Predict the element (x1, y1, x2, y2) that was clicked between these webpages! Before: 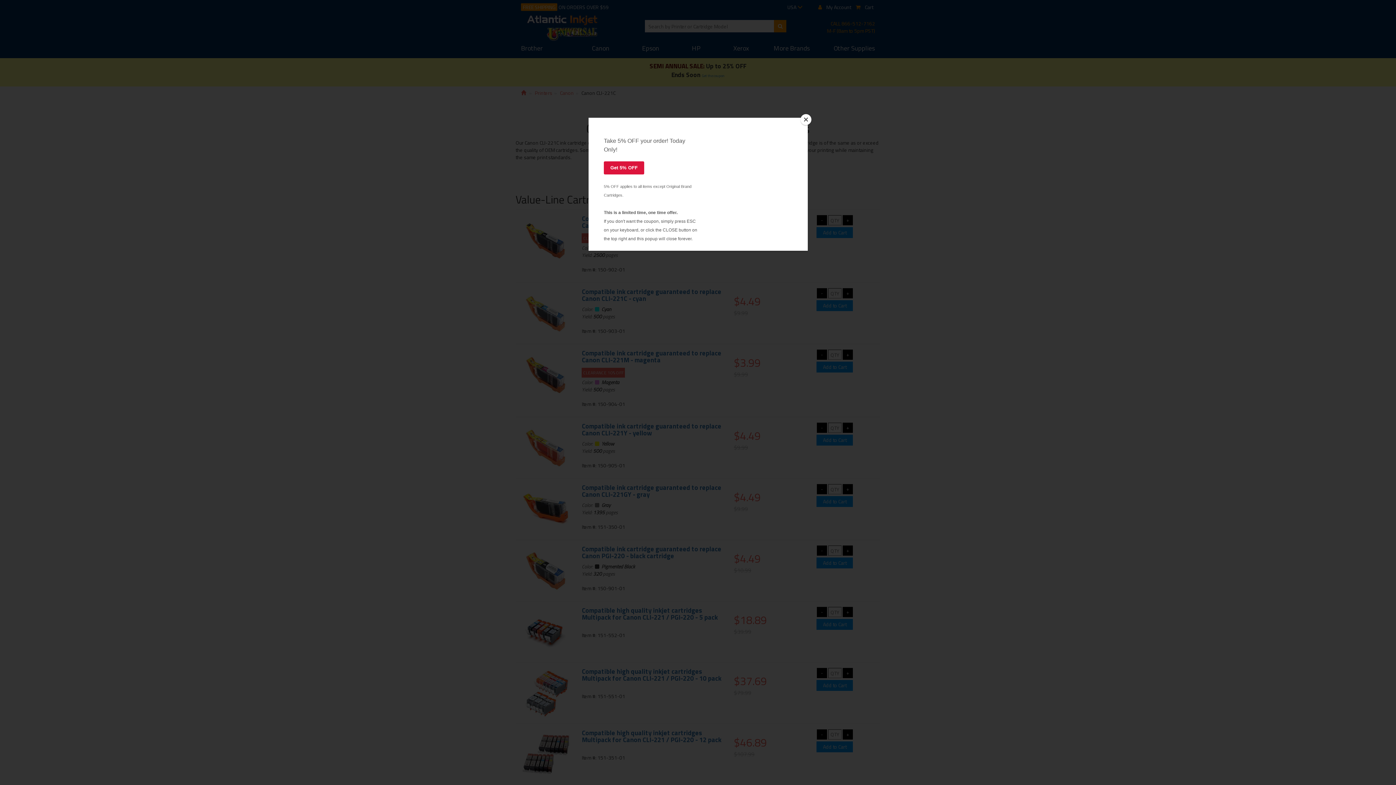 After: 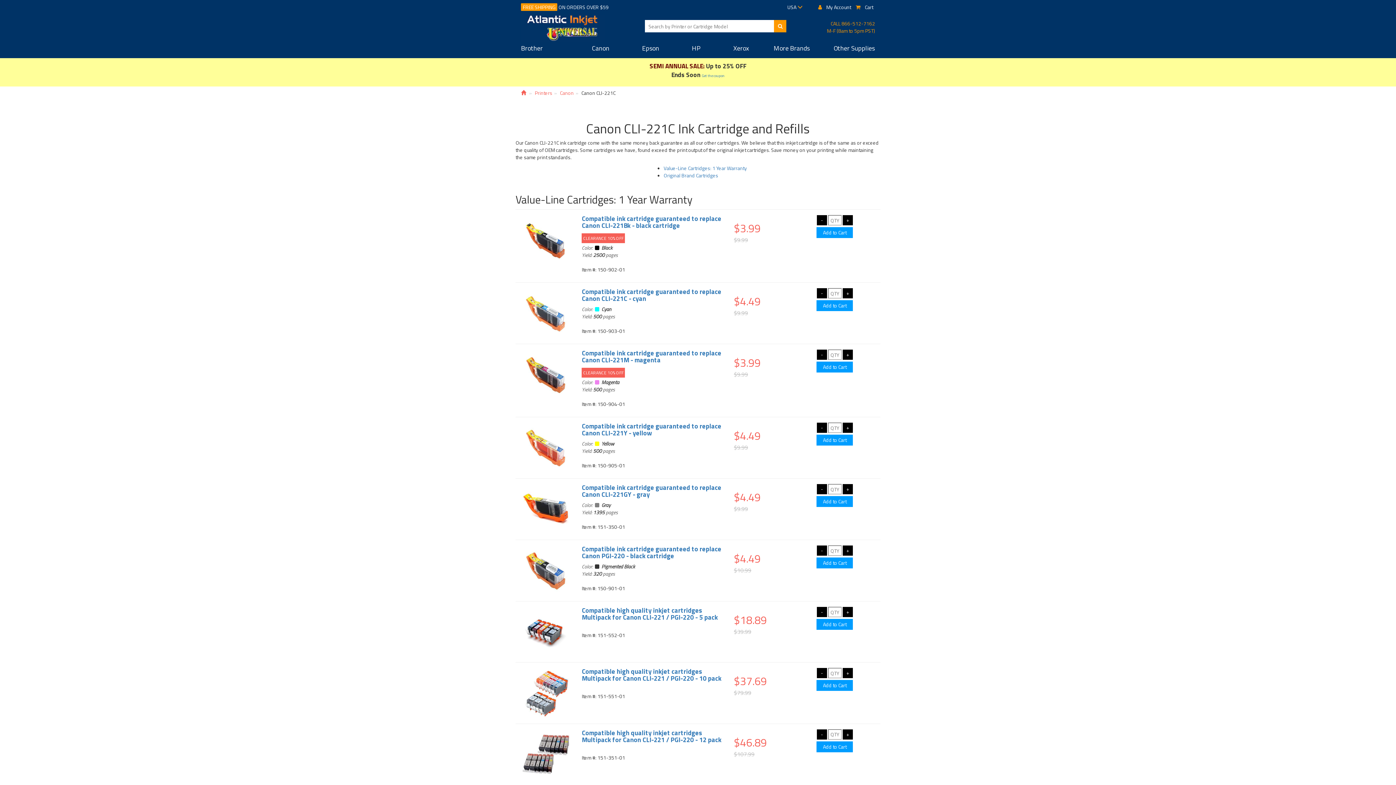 Action: bbox: (800, 114, 811, 125) label: Close